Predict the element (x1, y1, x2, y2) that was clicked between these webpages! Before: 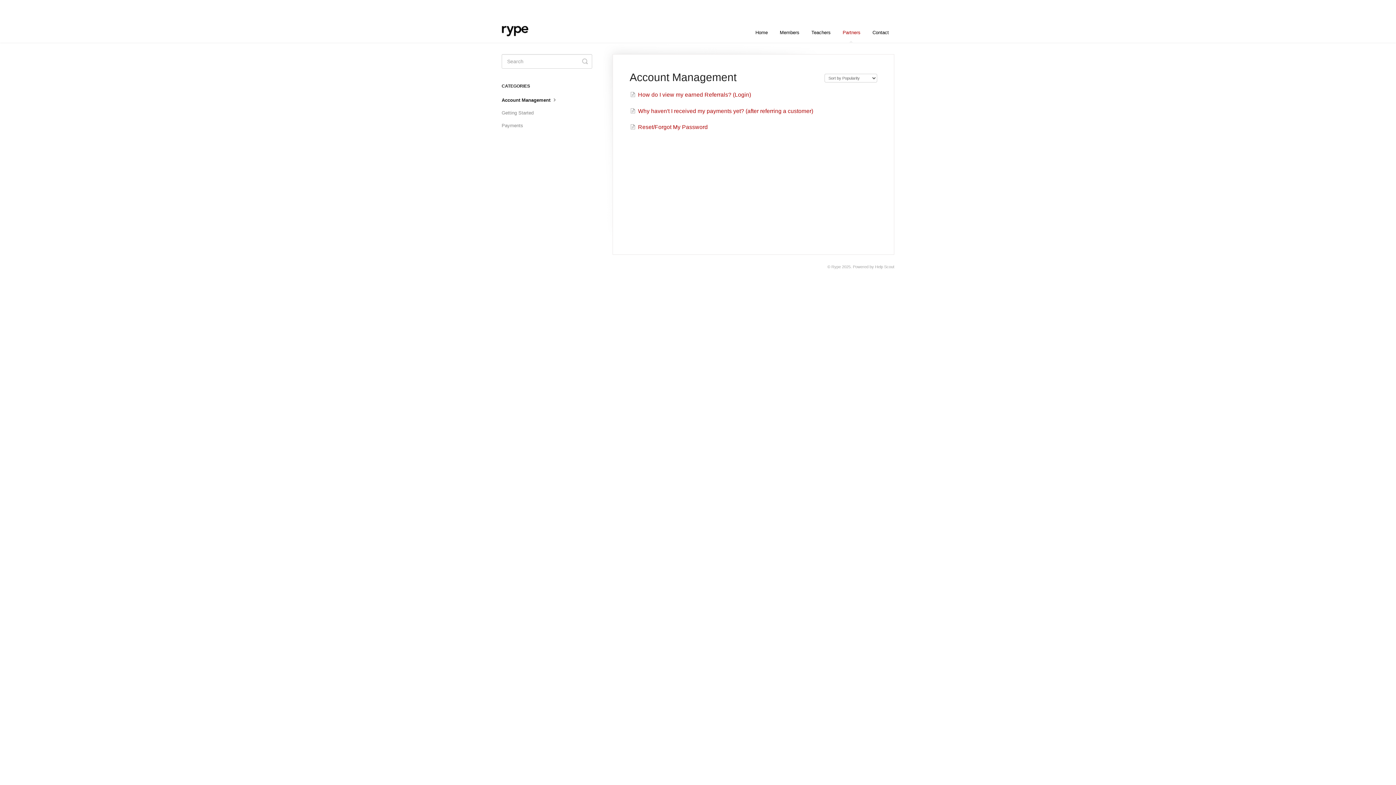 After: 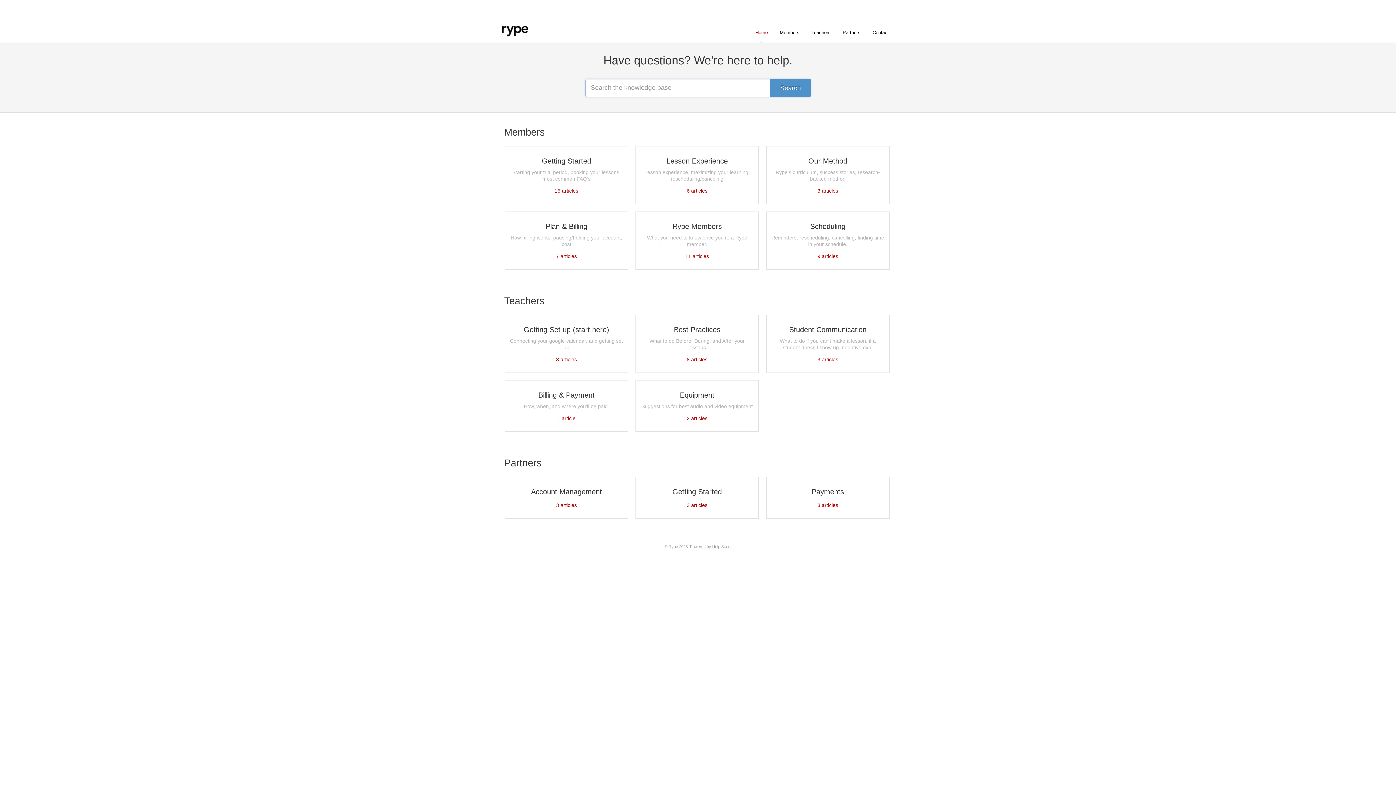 Action: label: Home bbox: (750, 22, 773, 42)